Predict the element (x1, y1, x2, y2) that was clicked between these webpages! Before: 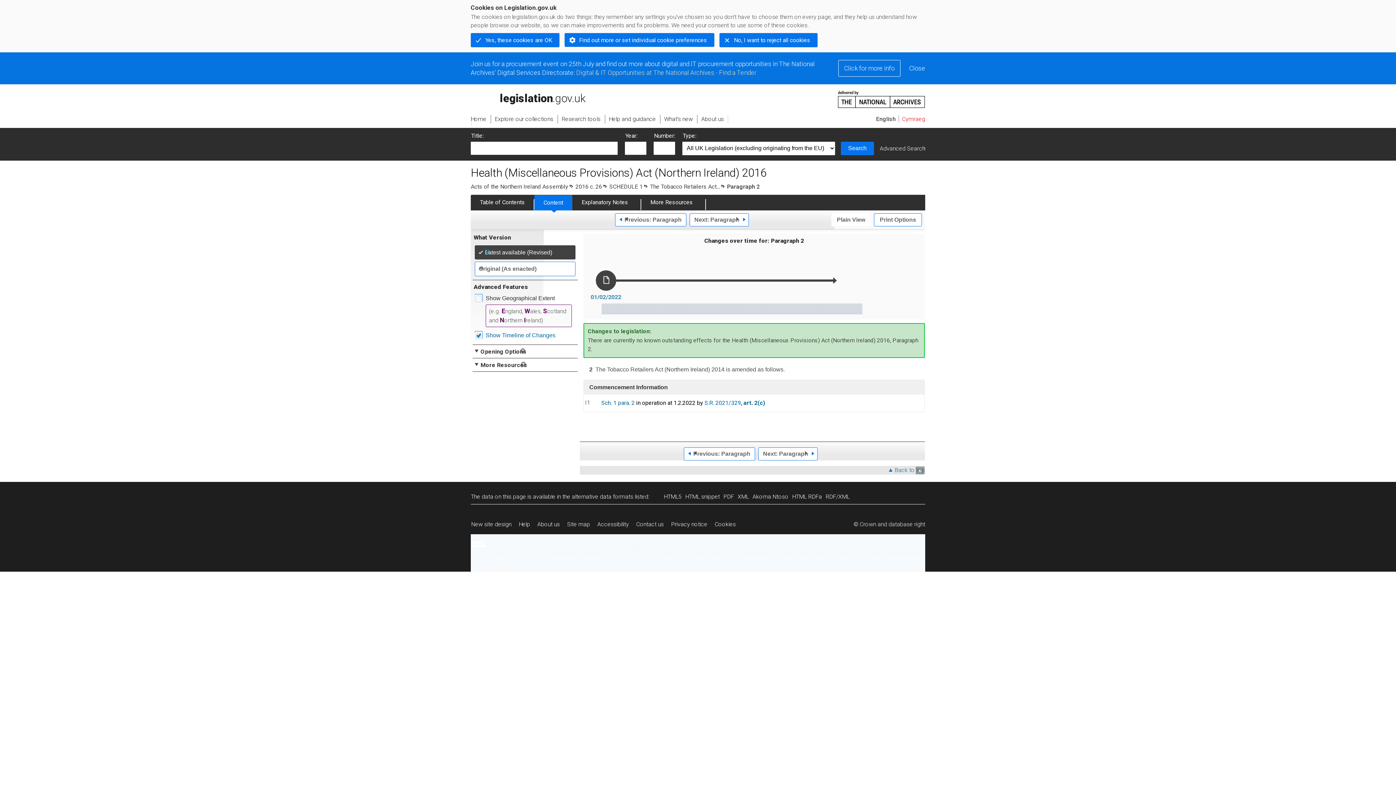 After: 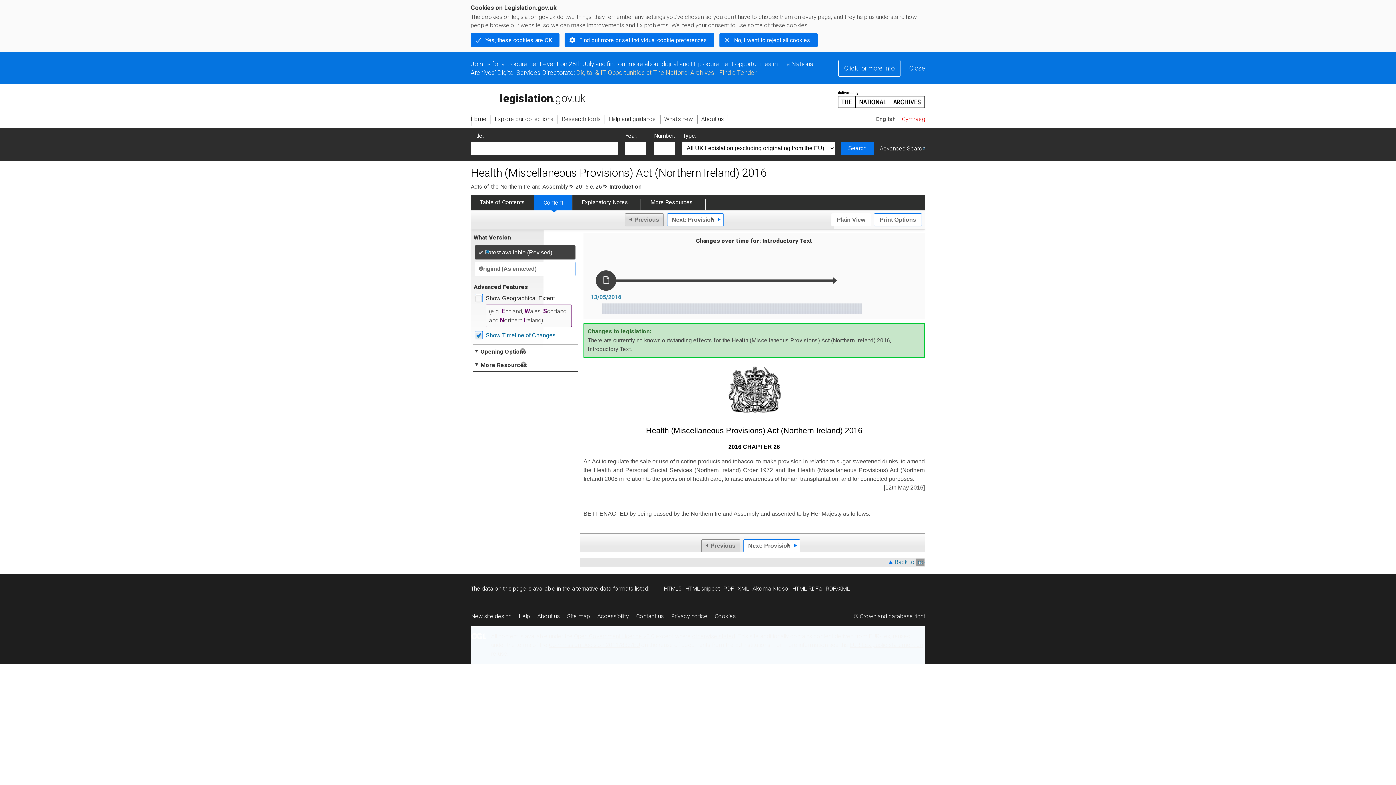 Action: bbox: (534, 195, 572, 210) label: Content